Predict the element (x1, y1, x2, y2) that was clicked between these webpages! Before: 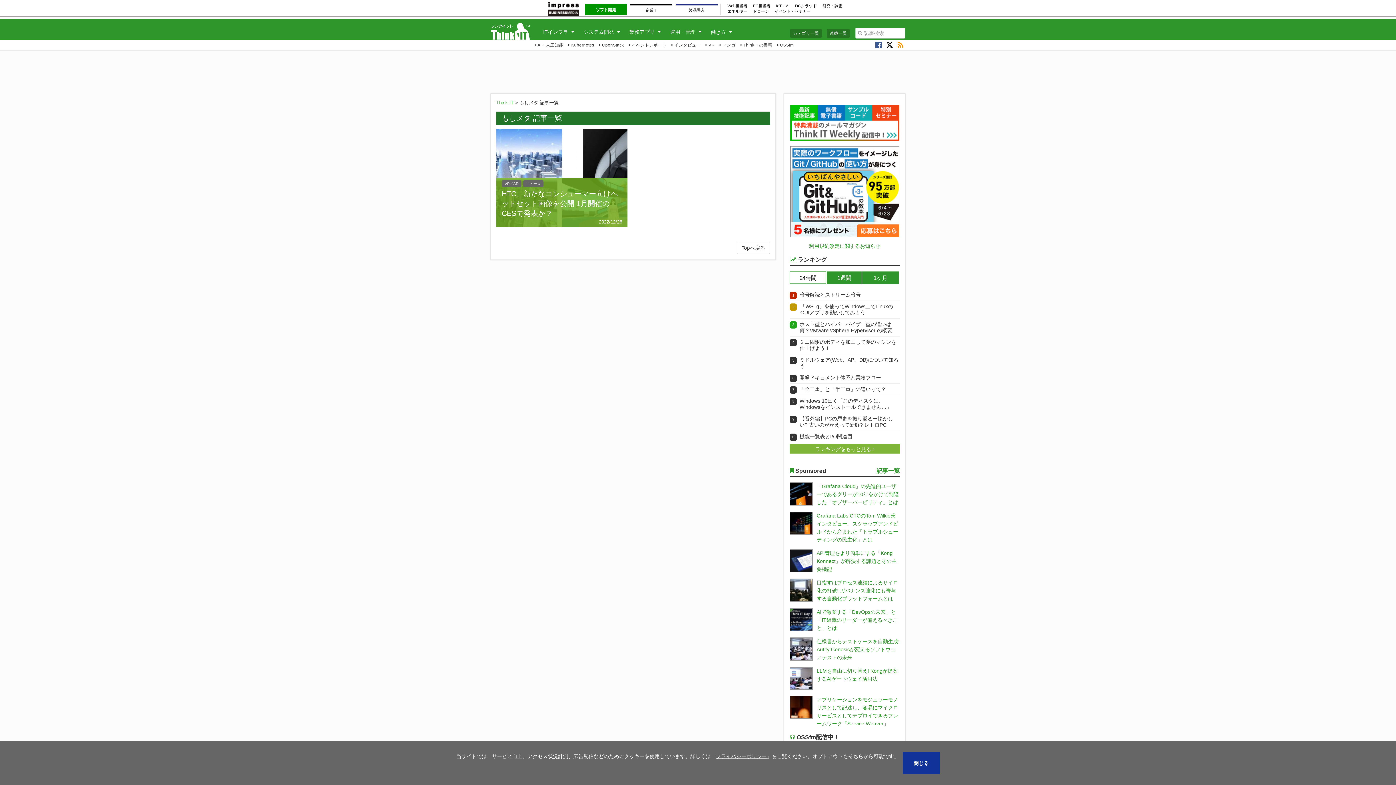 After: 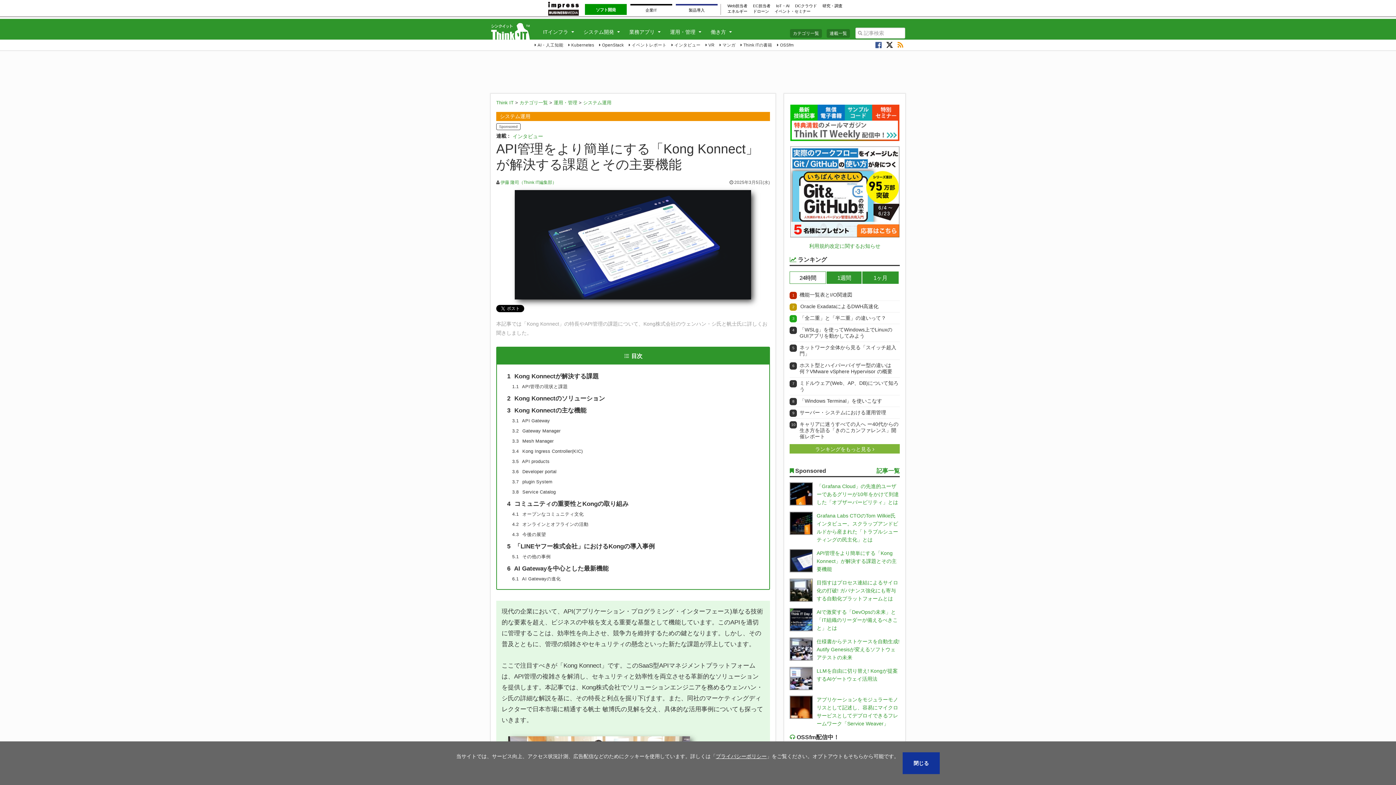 Action: label: API管理をより簡単にする「Kong Konnect」が解決する課題とその主要機能 bbox: (816, 550, 896, 572)